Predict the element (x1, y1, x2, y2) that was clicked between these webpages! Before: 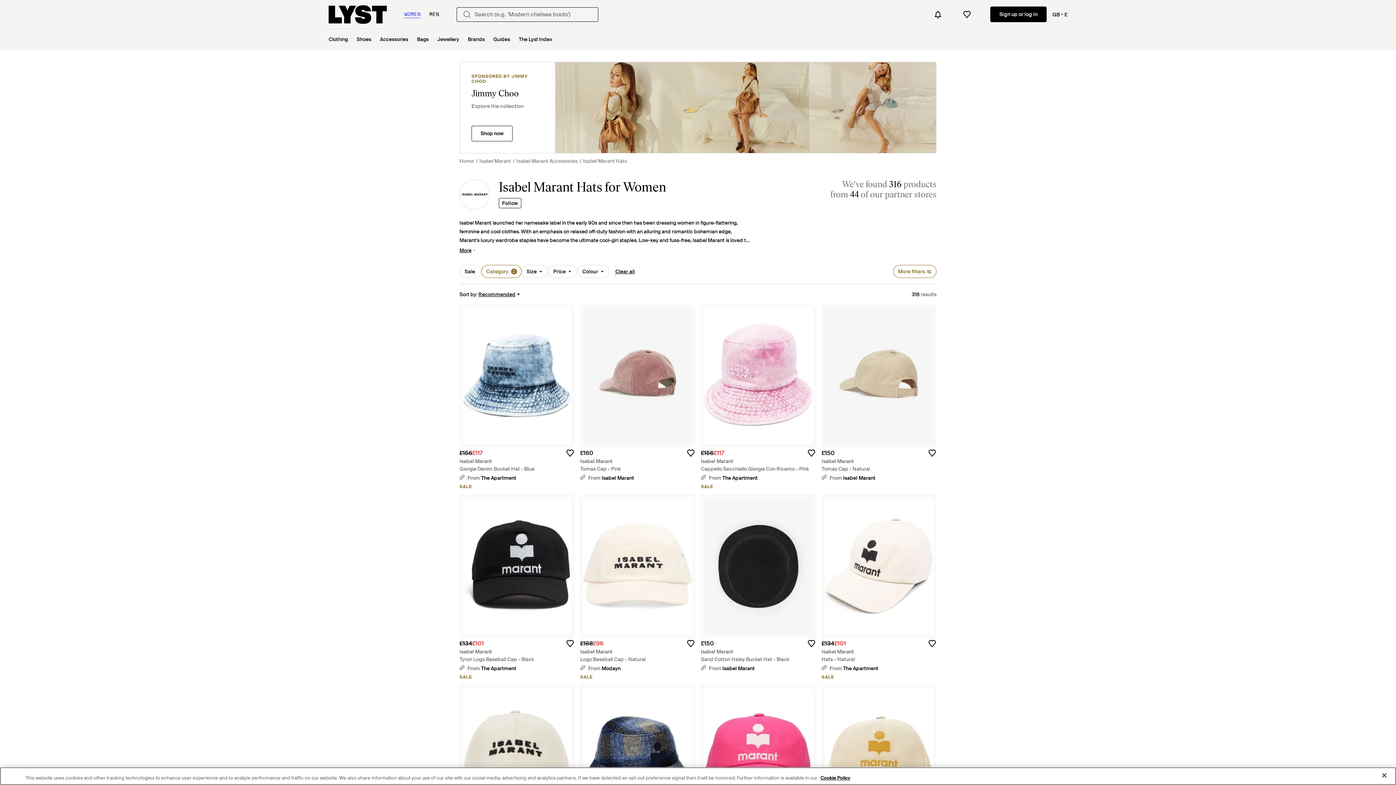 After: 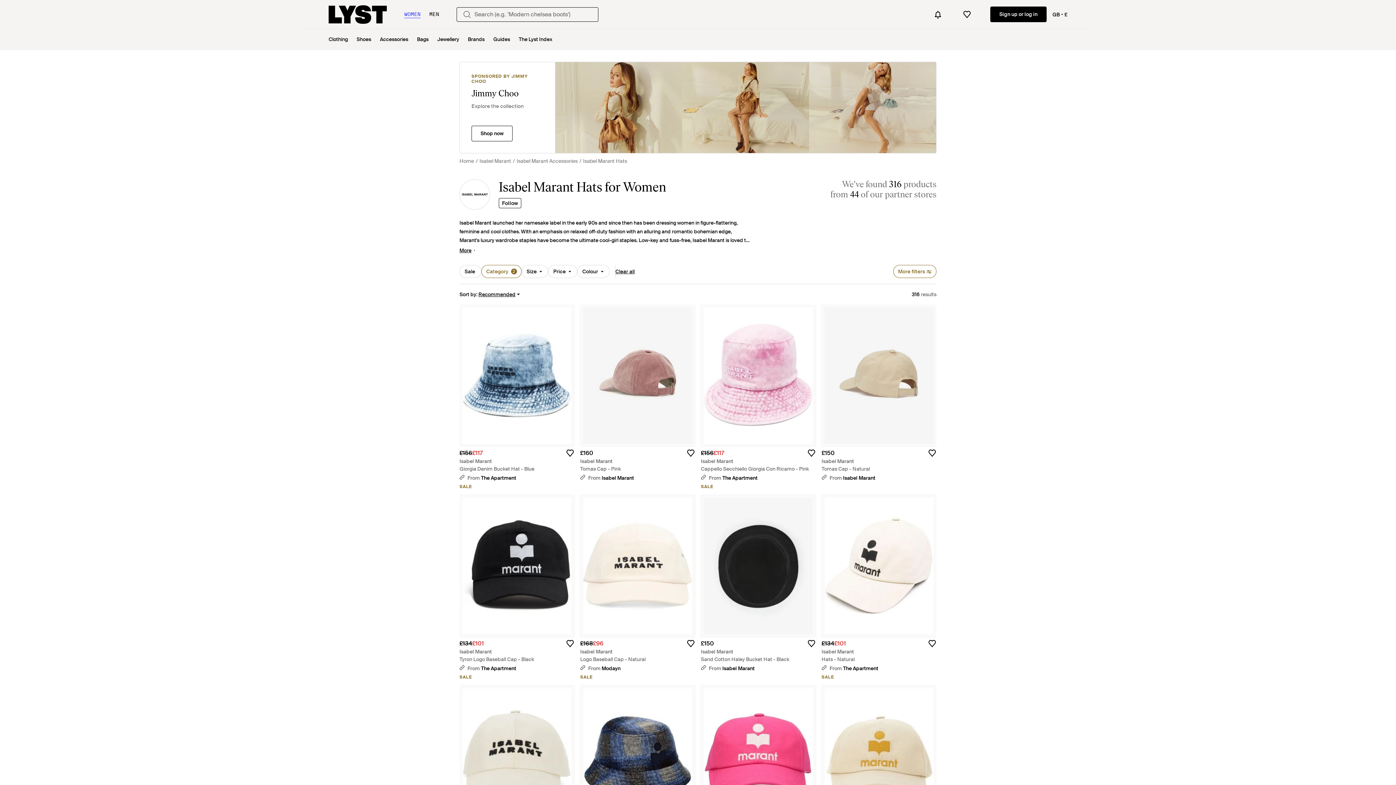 Action: label: Isabel Marant
Cappello Secchiello Giorgia Con Ricamo - Pink bbox: (701, 458, 816, 473)